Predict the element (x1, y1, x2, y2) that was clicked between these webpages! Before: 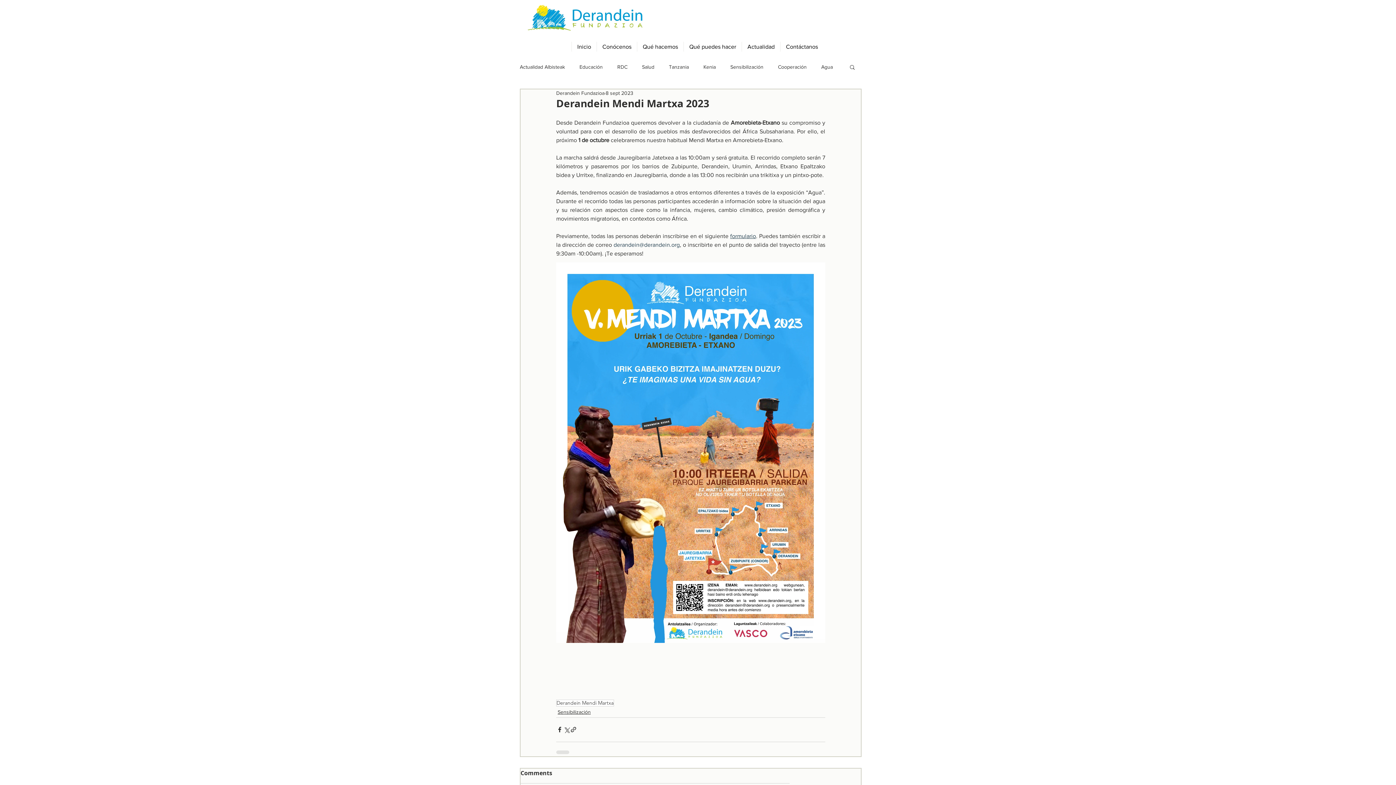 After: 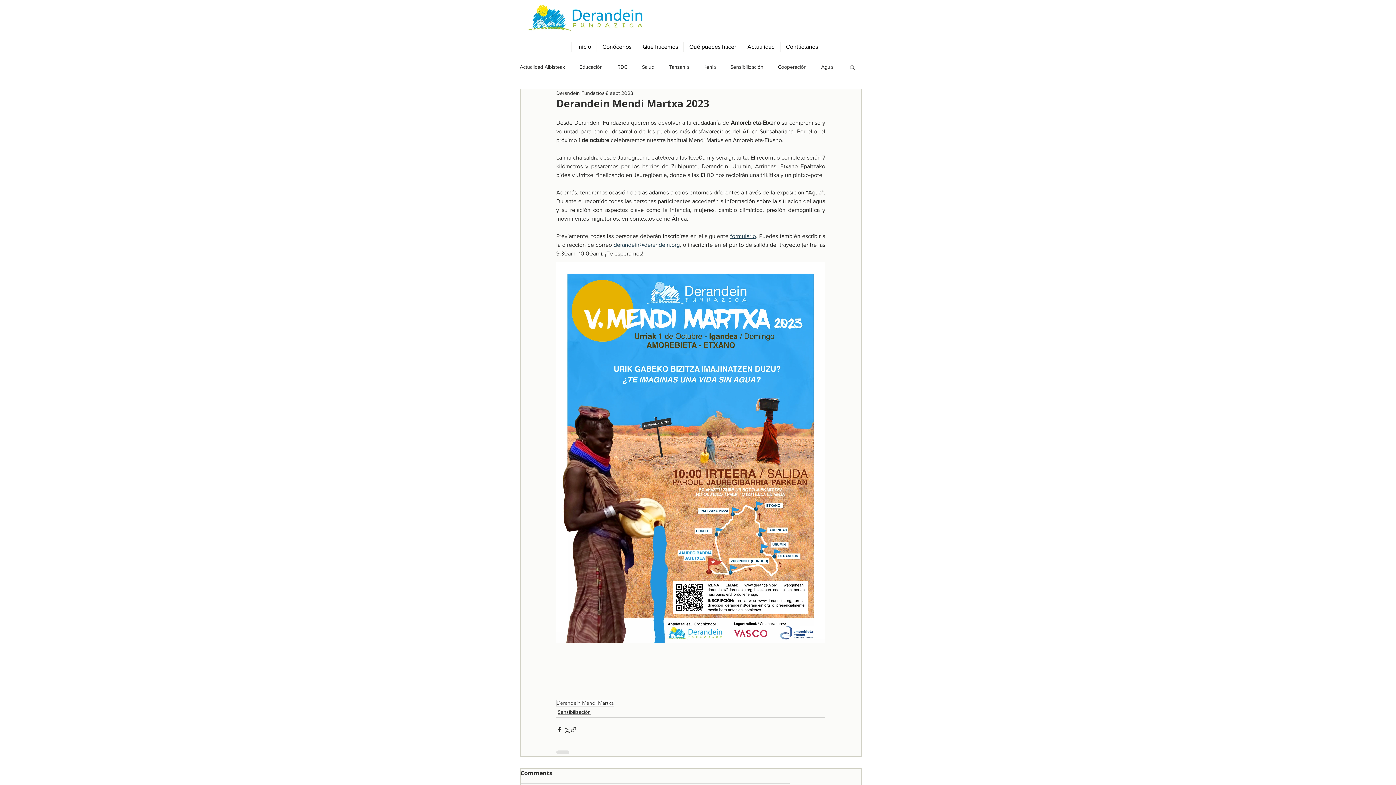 Action: bbox: (849, 64, 856, 69) label: Buscar